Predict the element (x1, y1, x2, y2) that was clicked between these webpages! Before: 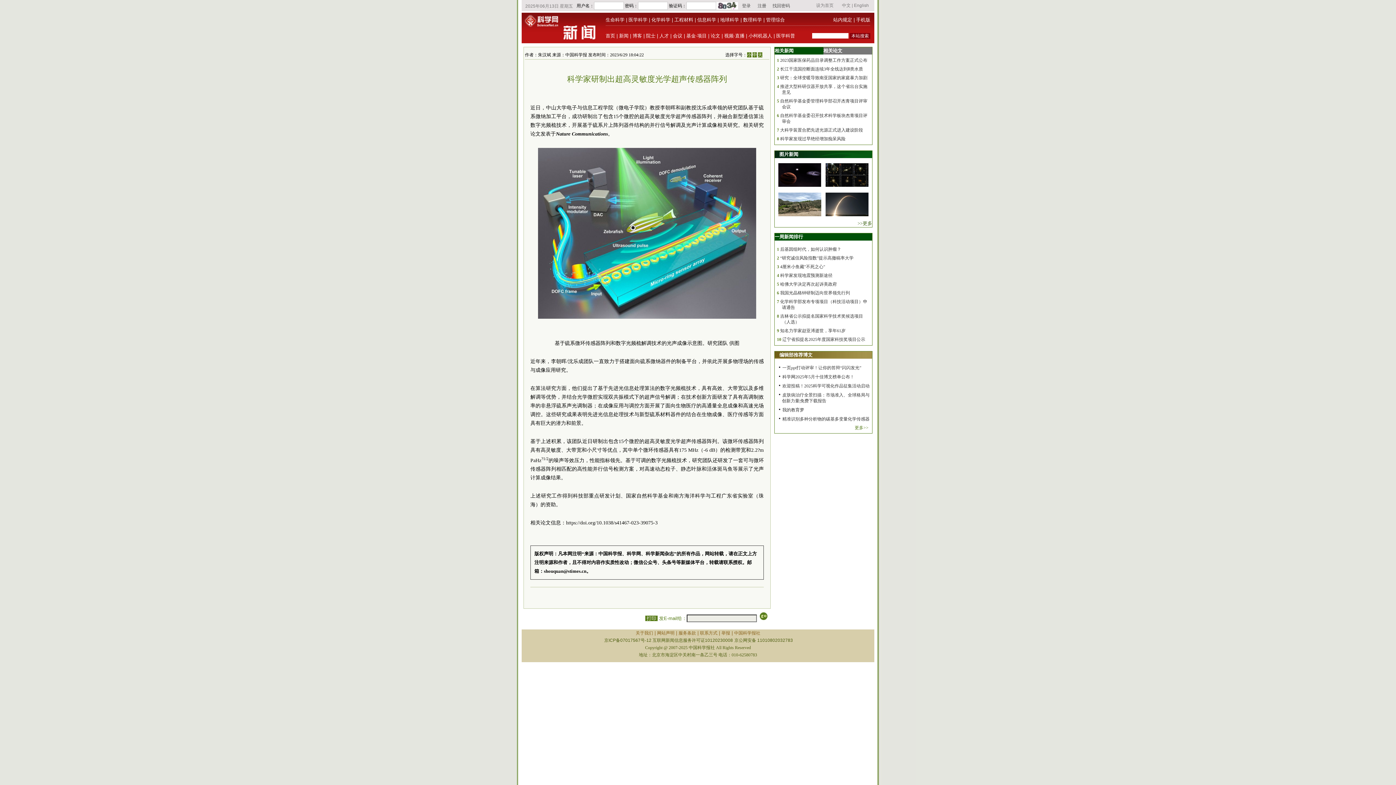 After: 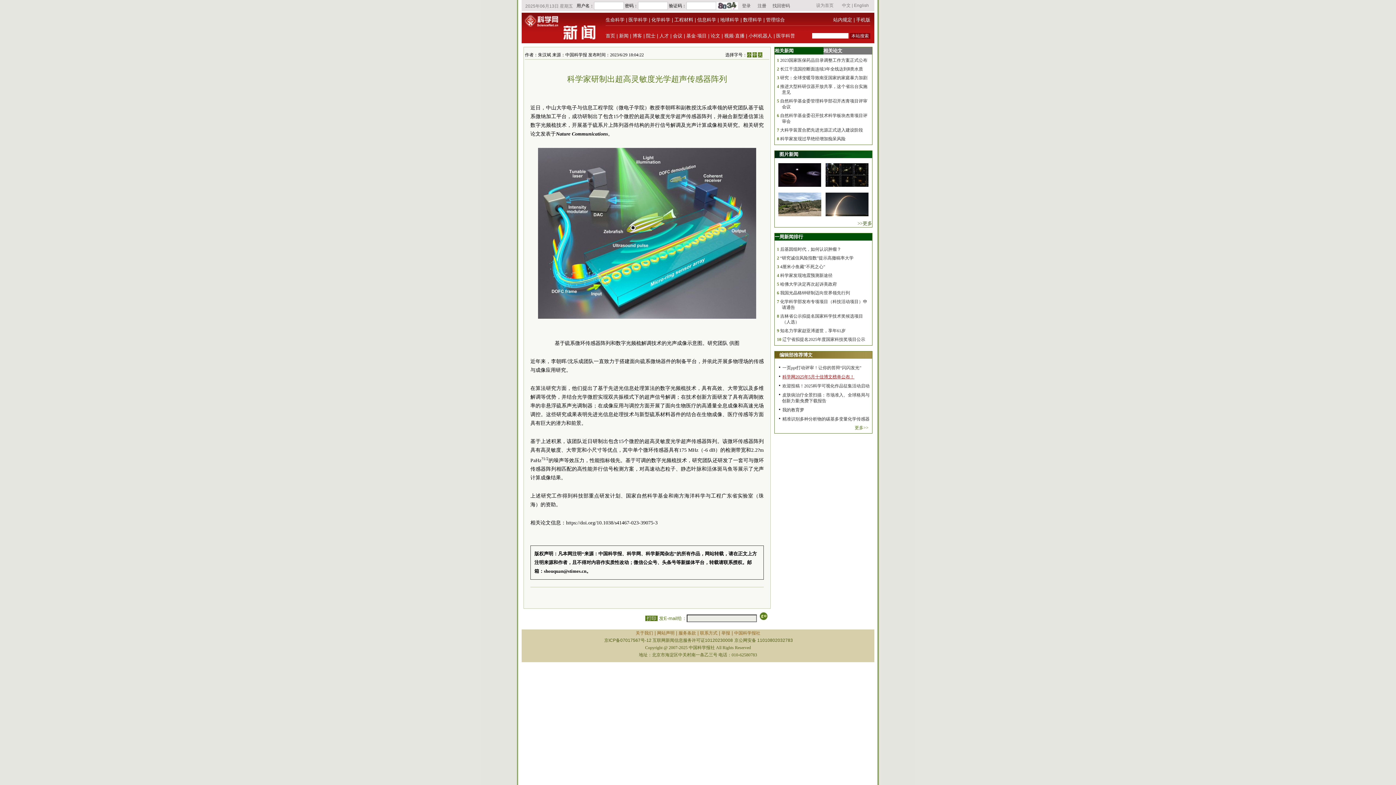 Action: label: 科学网2025年5月十佳博文榜单公布！ bbox: (782, 374, 854, 379)